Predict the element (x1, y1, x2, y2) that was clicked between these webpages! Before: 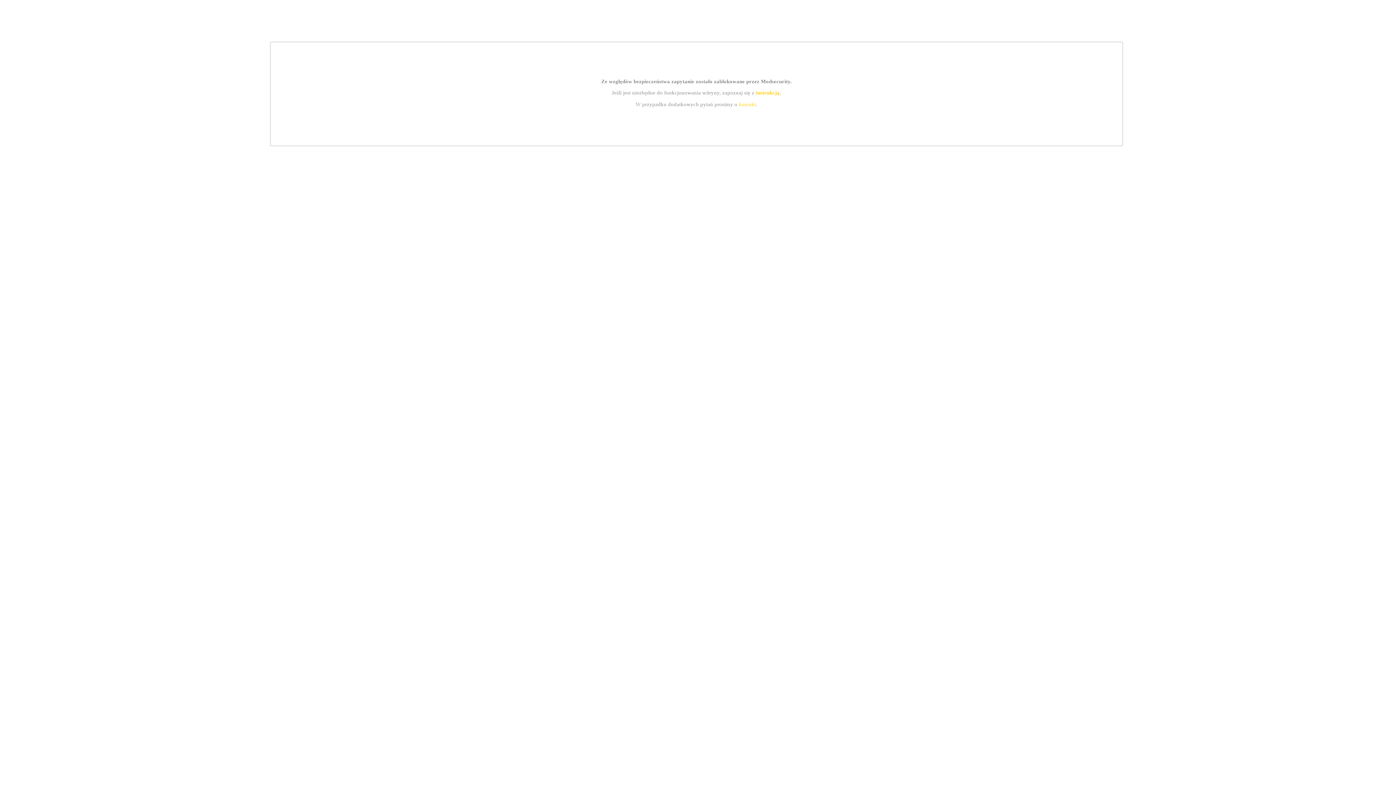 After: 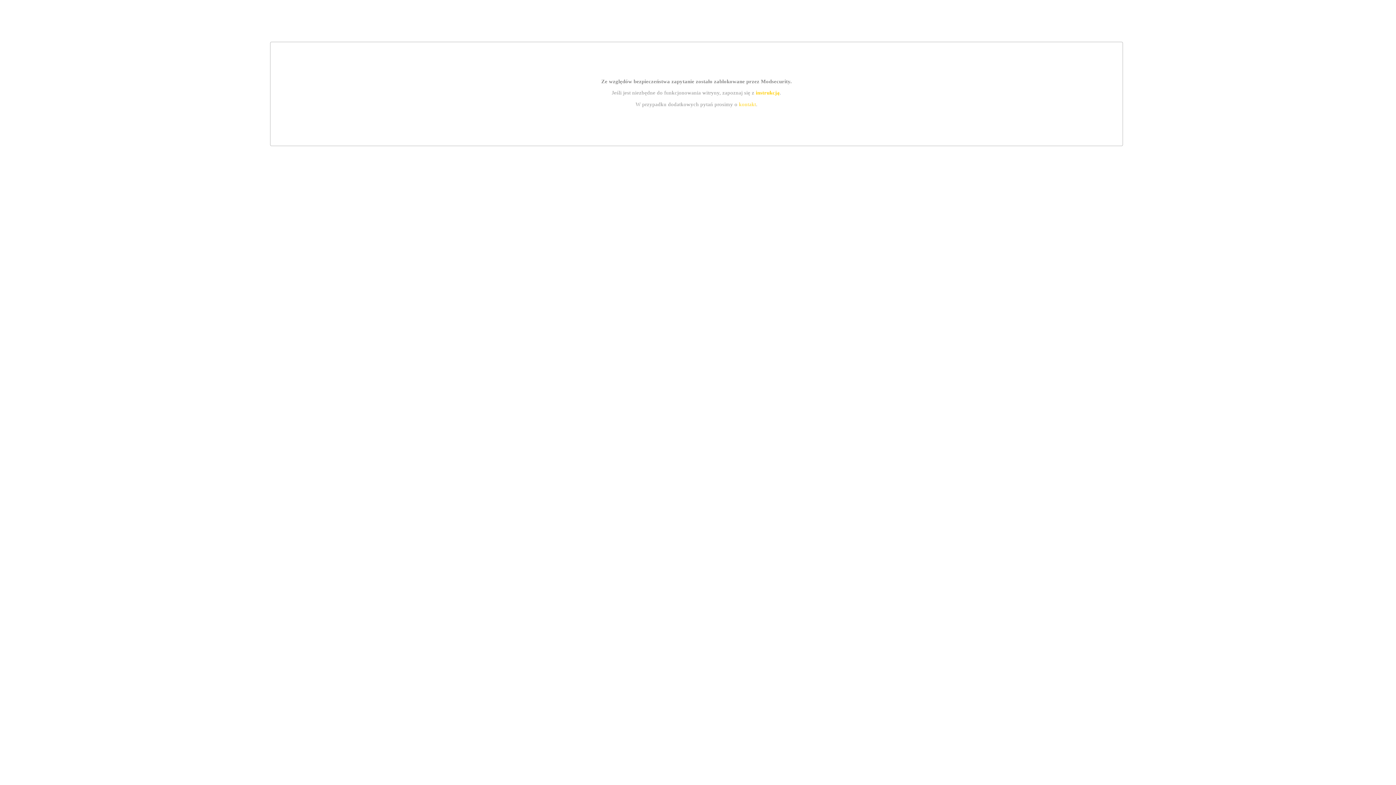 Action: bbox: (755, 89, 779, 95) label: instrukcją